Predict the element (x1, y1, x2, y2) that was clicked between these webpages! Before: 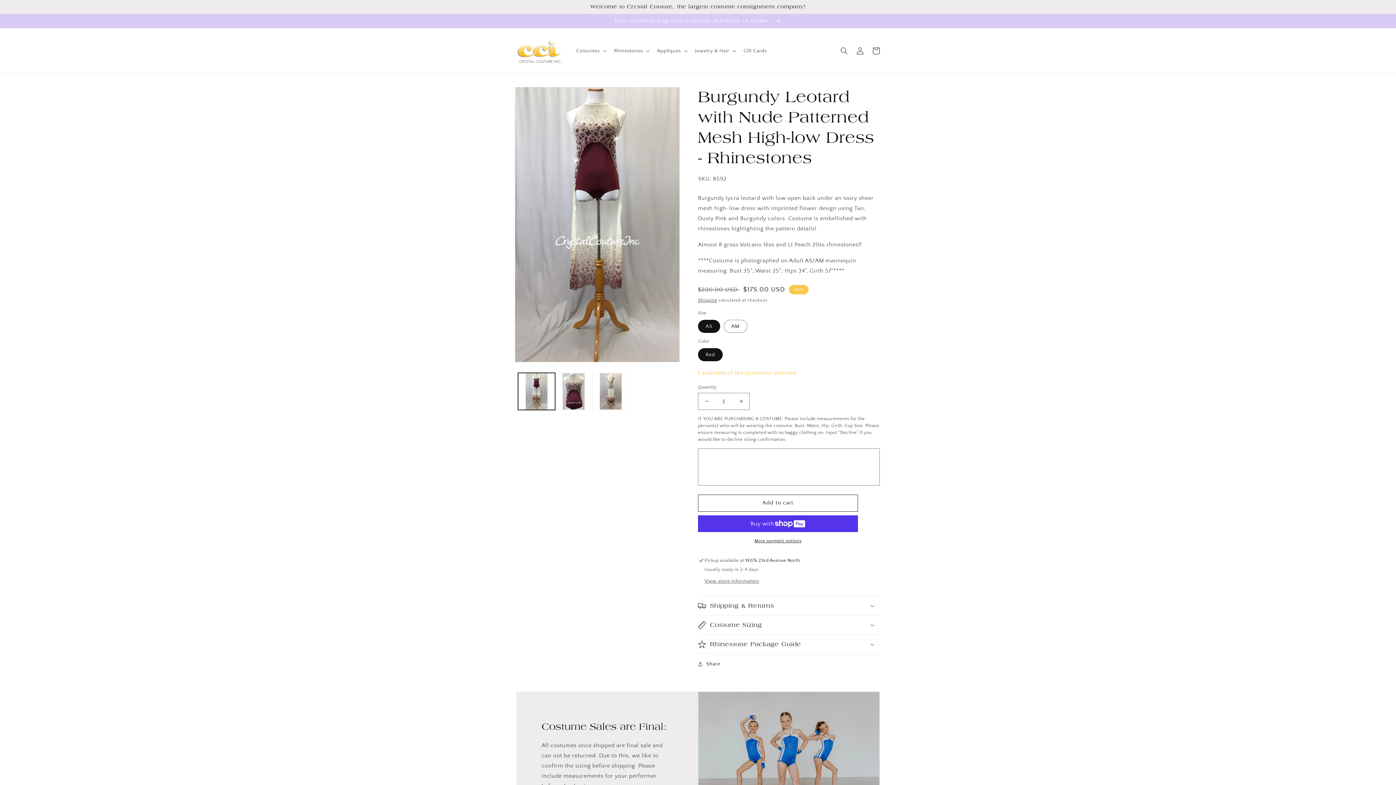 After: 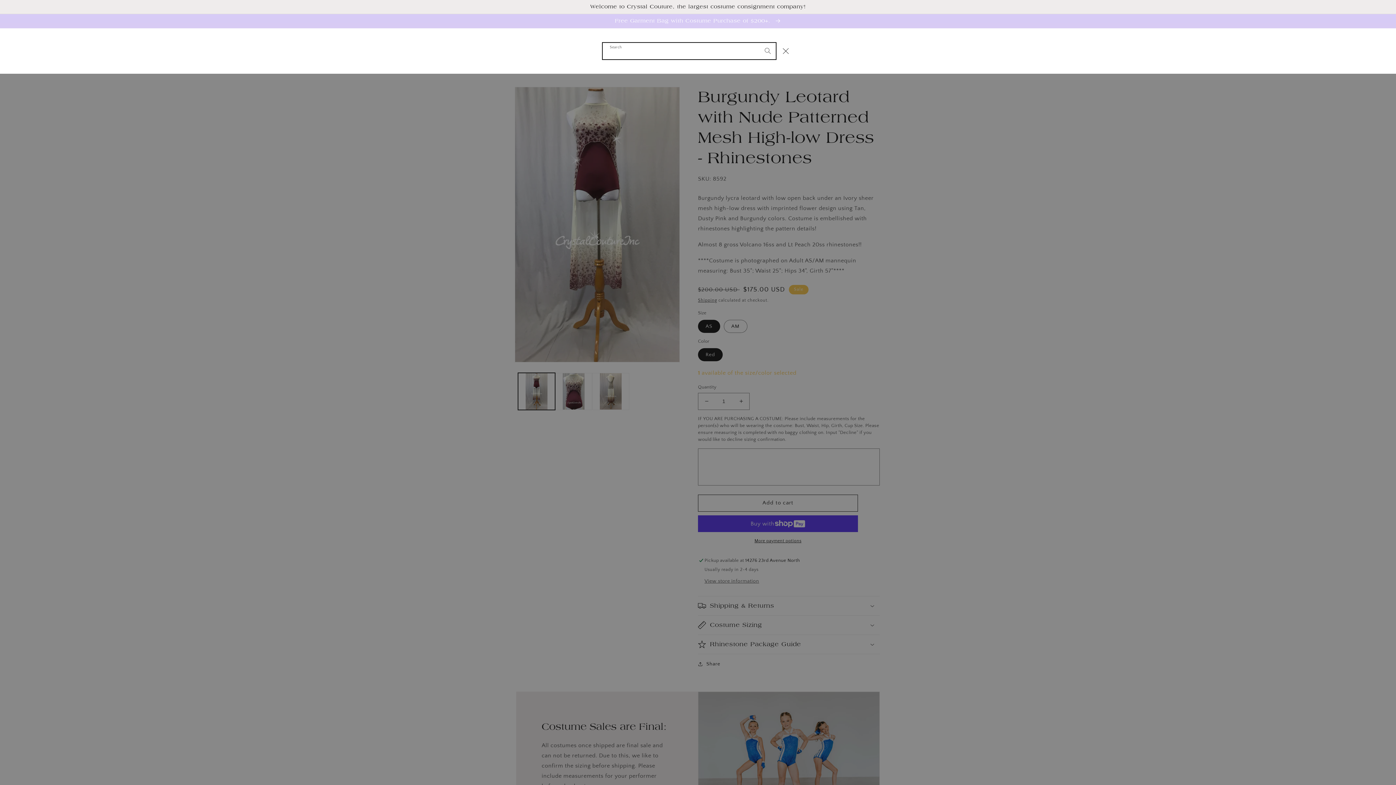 Action: label: Search bbox: (836, 42, 852, 58)